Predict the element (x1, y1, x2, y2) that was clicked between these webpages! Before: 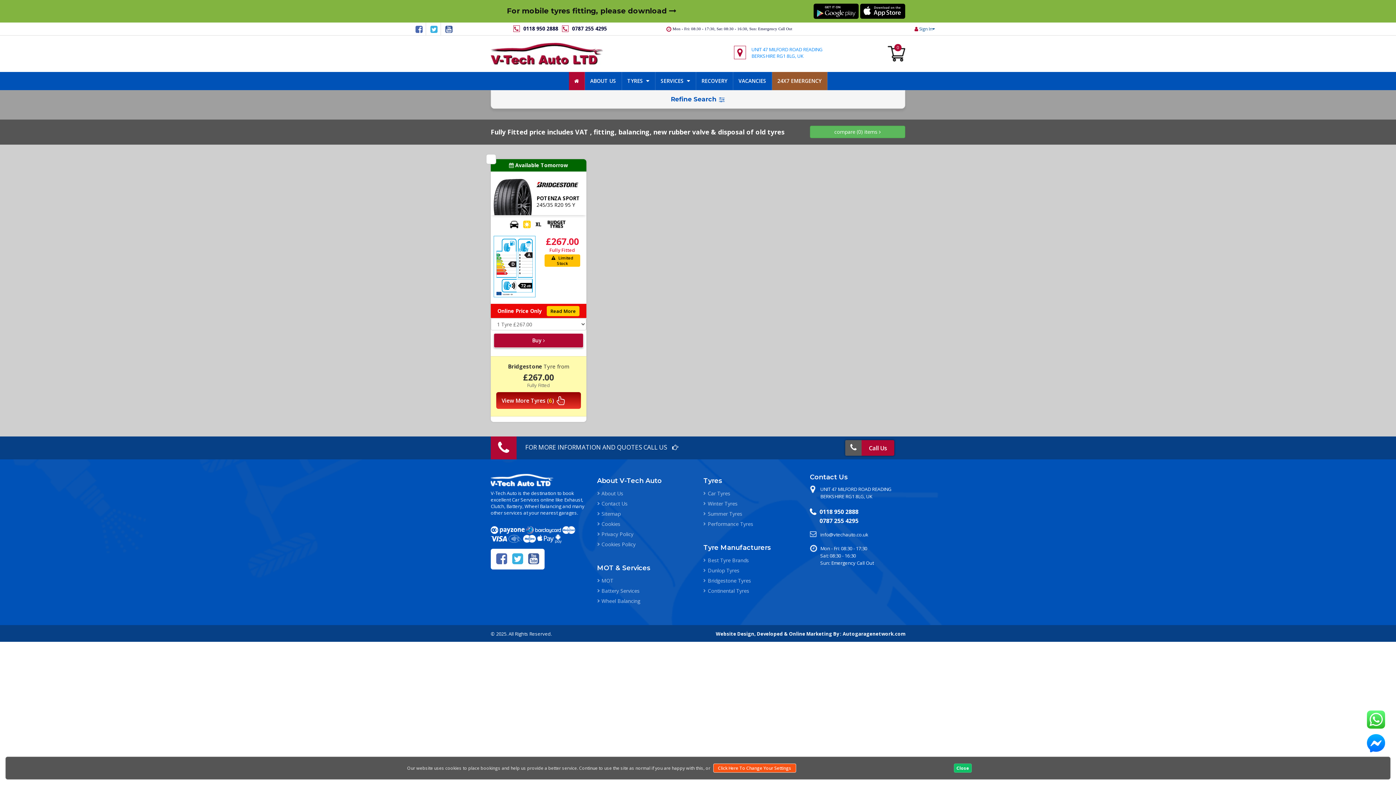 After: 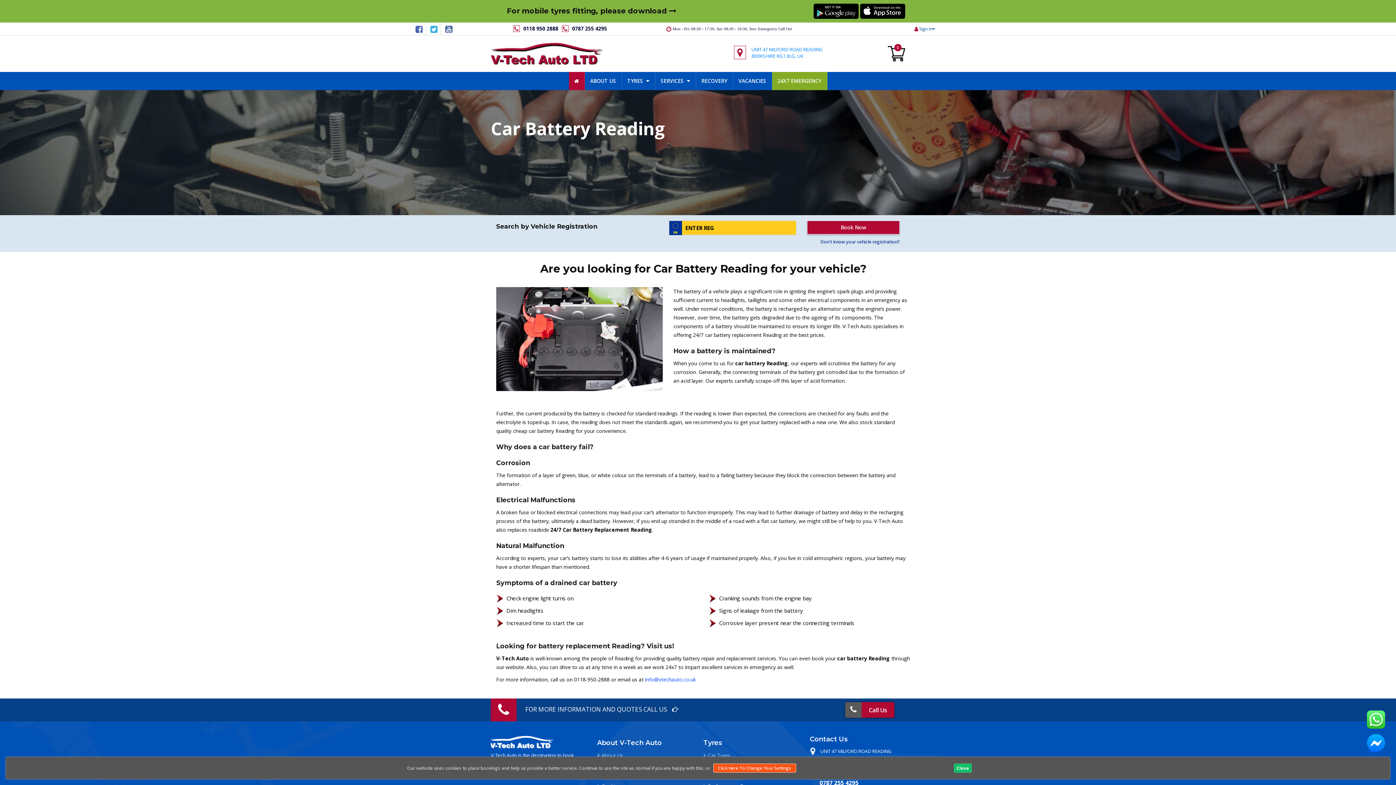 Action: bbox: (597, 586, 639, 595) label: Battery Services